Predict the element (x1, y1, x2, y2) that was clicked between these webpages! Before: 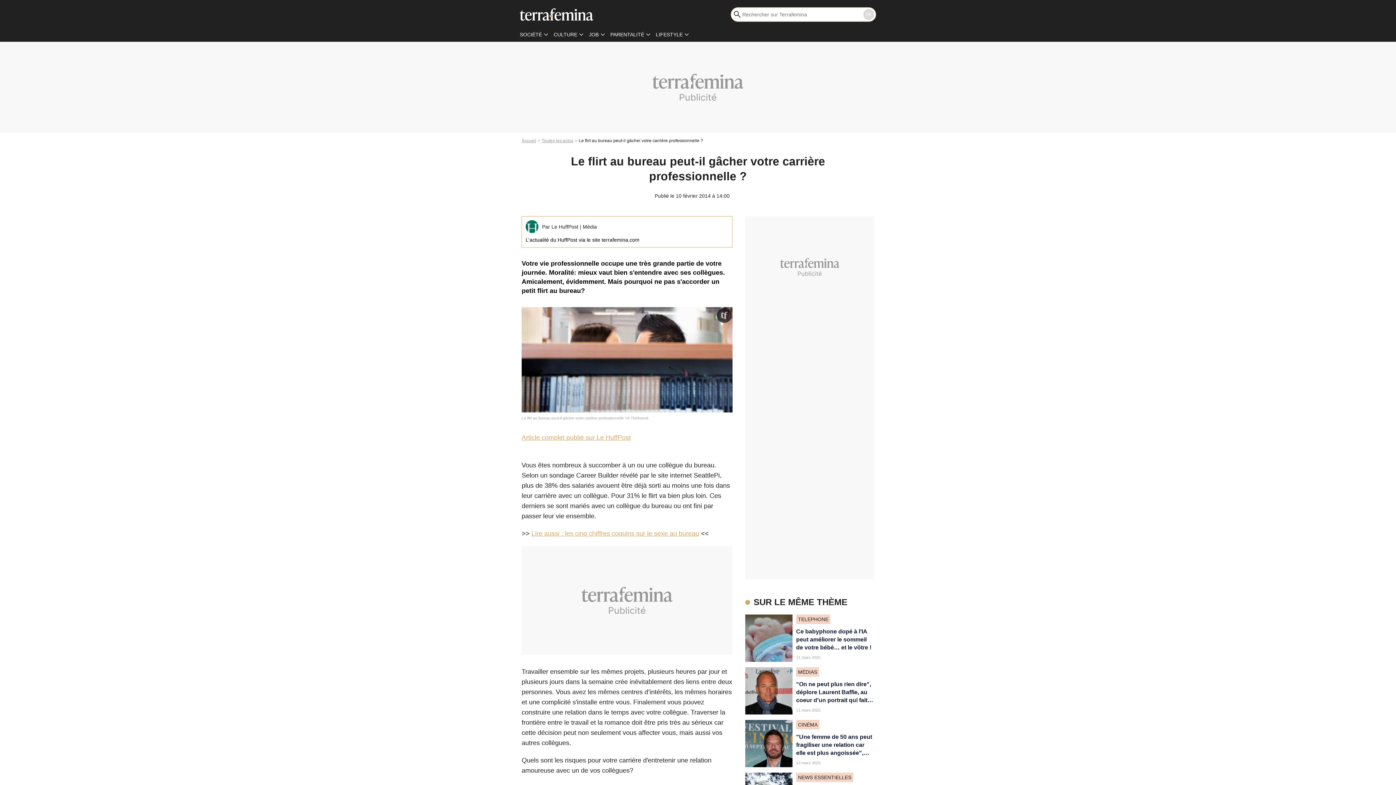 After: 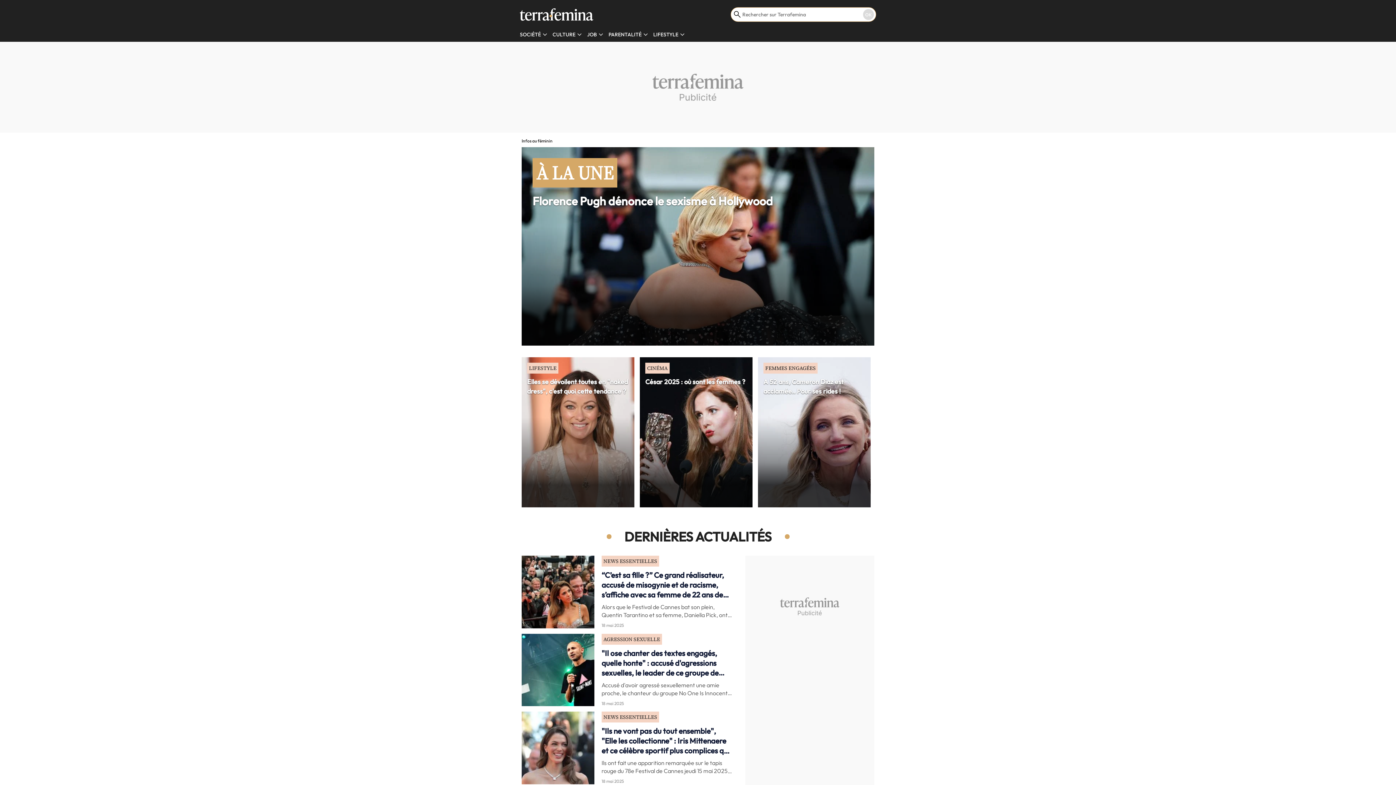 Action: label: label.header.mainlogo bbox: (520, 5, 593, 23)